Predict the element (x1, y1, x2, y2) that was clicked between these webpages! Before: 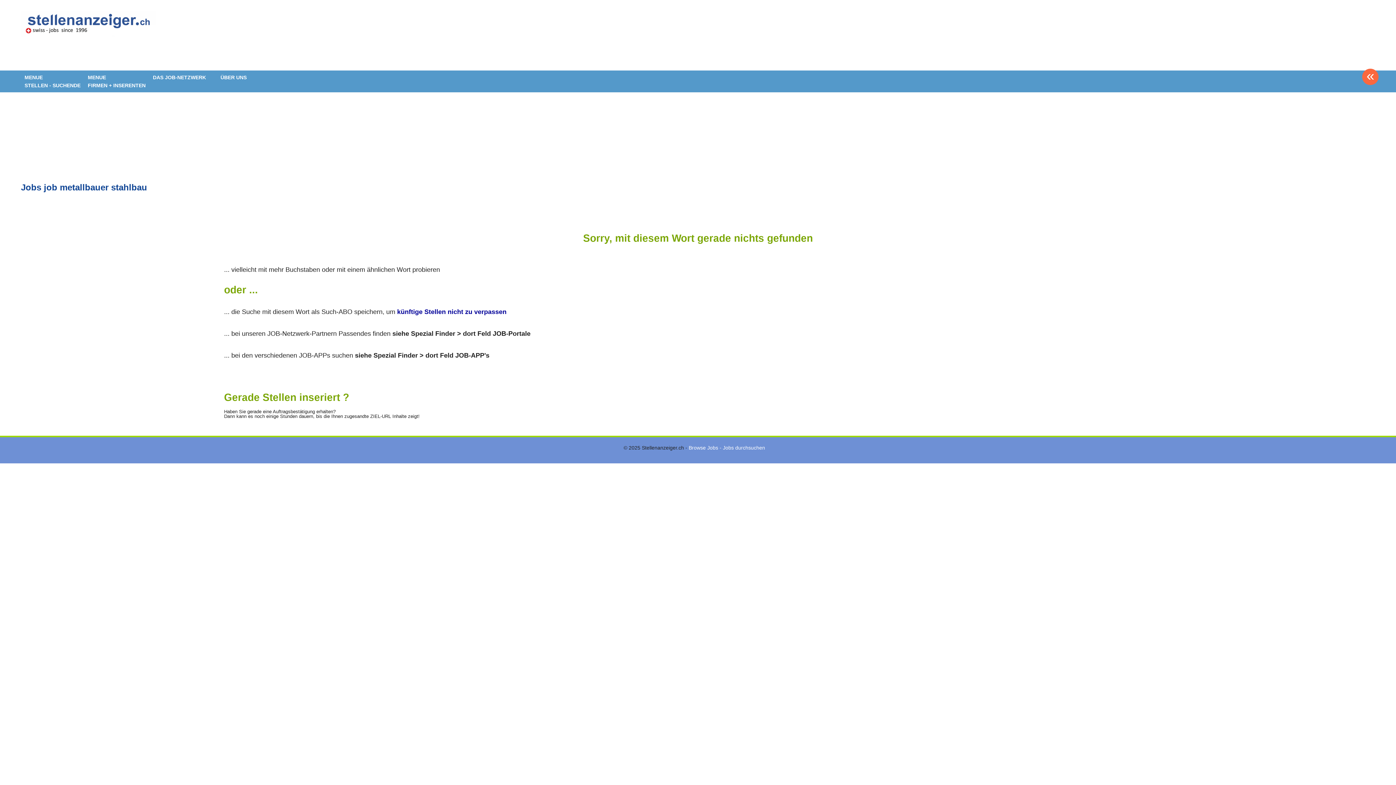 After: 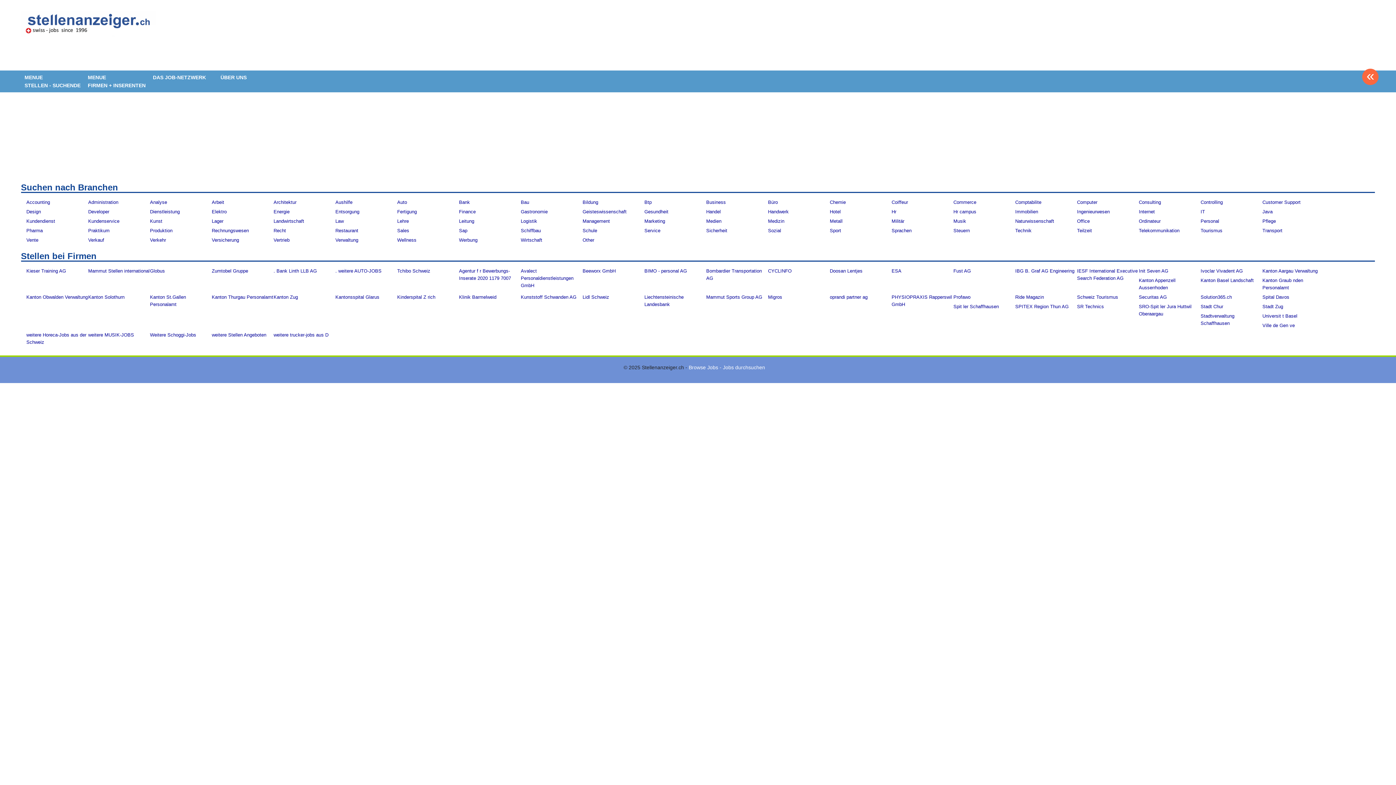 Action: bbox: (688, 445, 765, 450) label: Browse Jobs - Jobs durchsuchen